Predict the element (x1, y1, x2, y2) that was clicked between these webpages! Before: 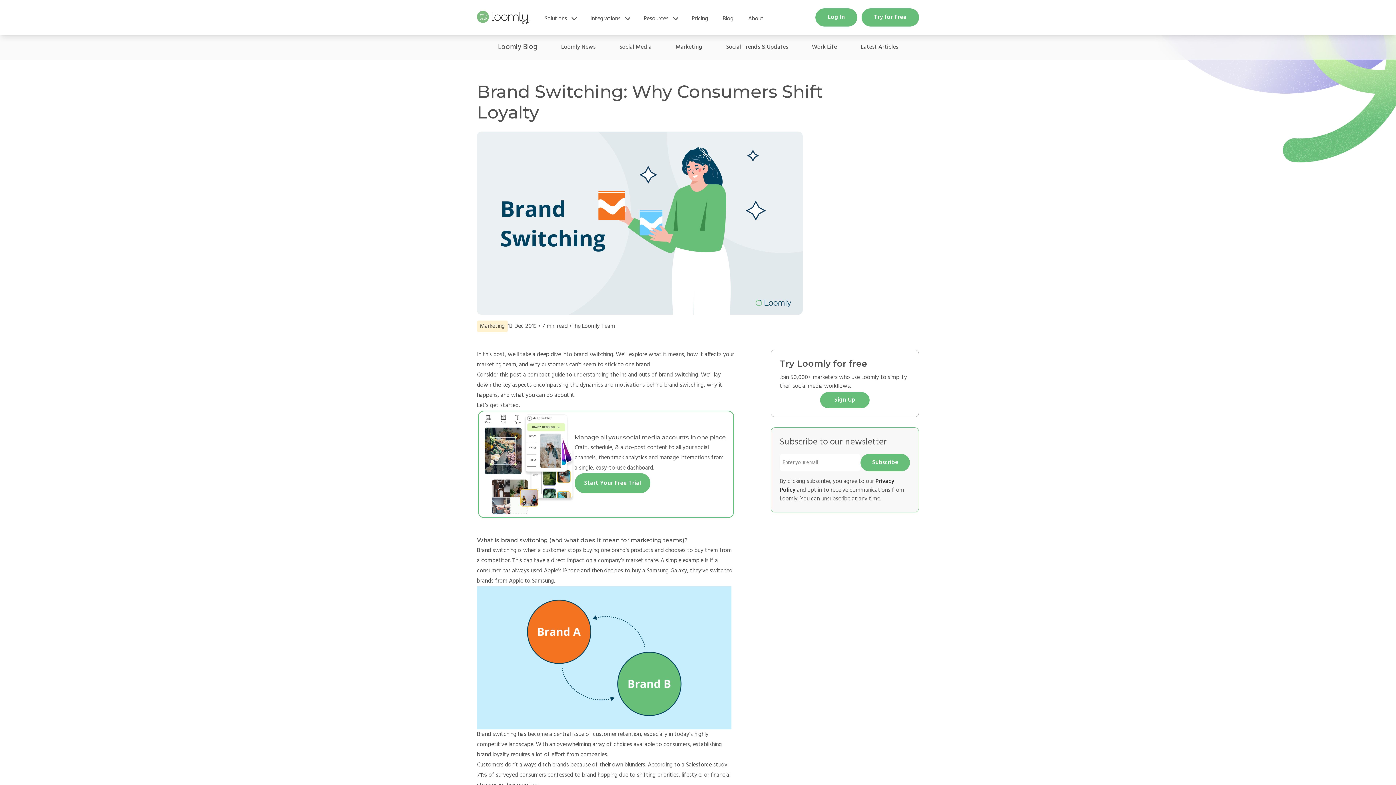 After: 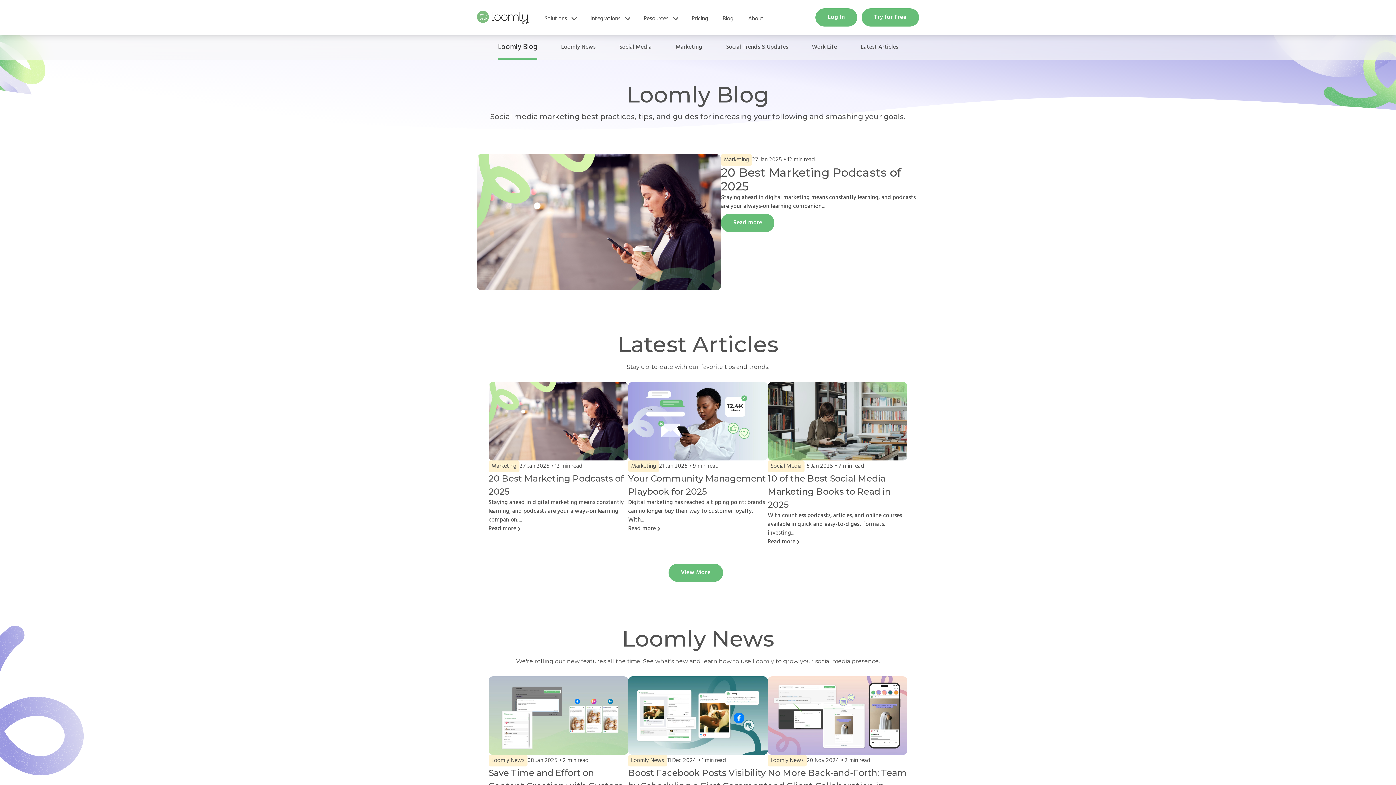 Action: label: Blog bbox: (720, 14, 736, 23)